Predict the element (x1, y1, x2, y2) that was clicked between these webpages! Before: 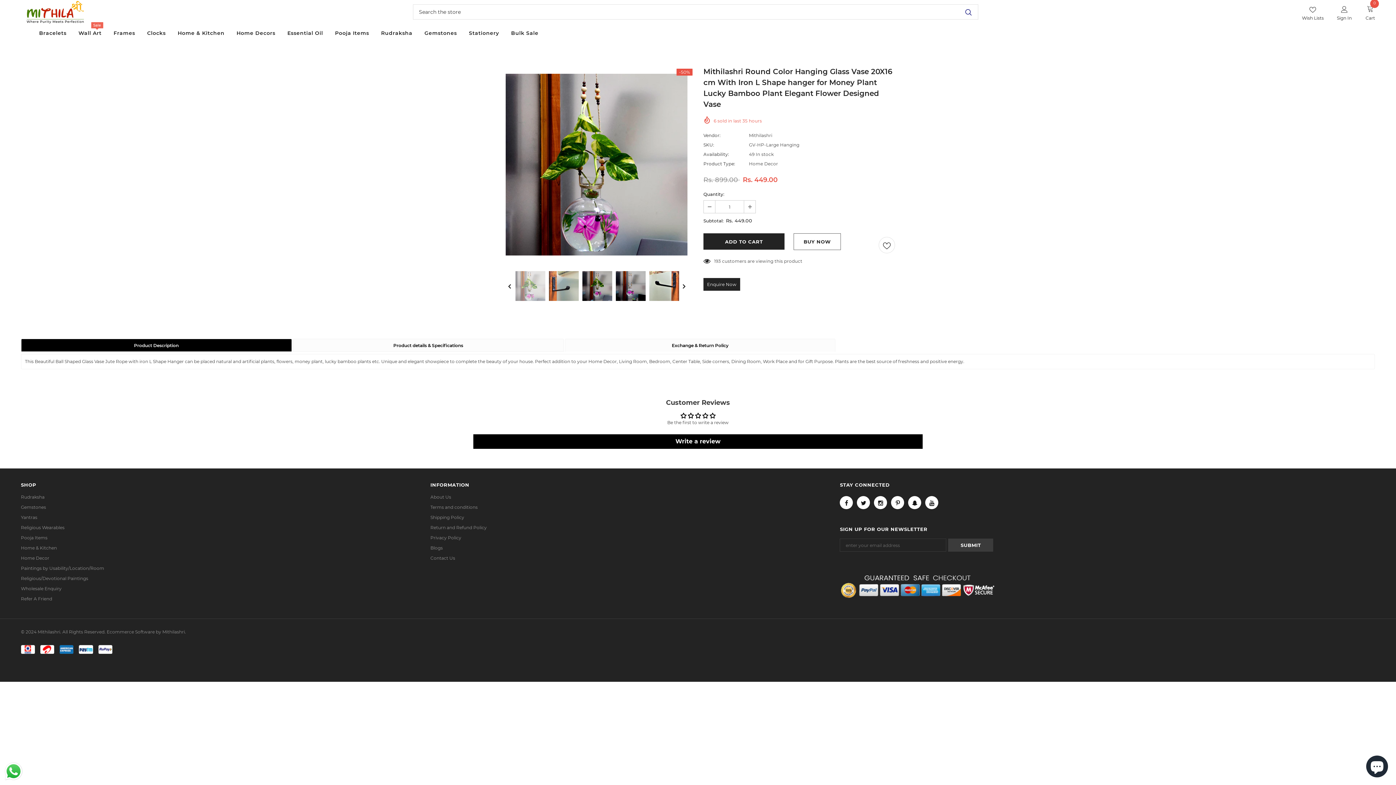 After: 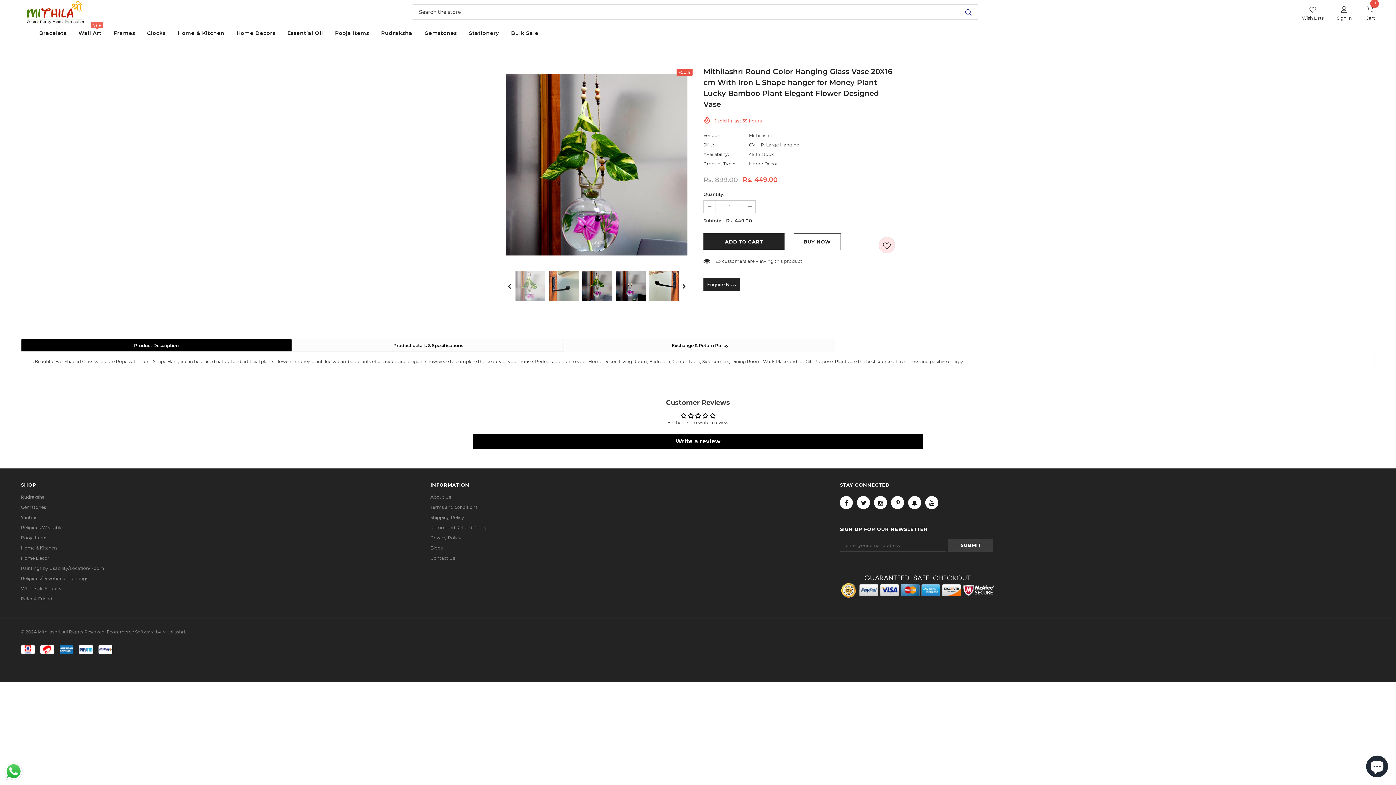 Action: bbox: (879, 237, 895, 253) label: Wish Lists